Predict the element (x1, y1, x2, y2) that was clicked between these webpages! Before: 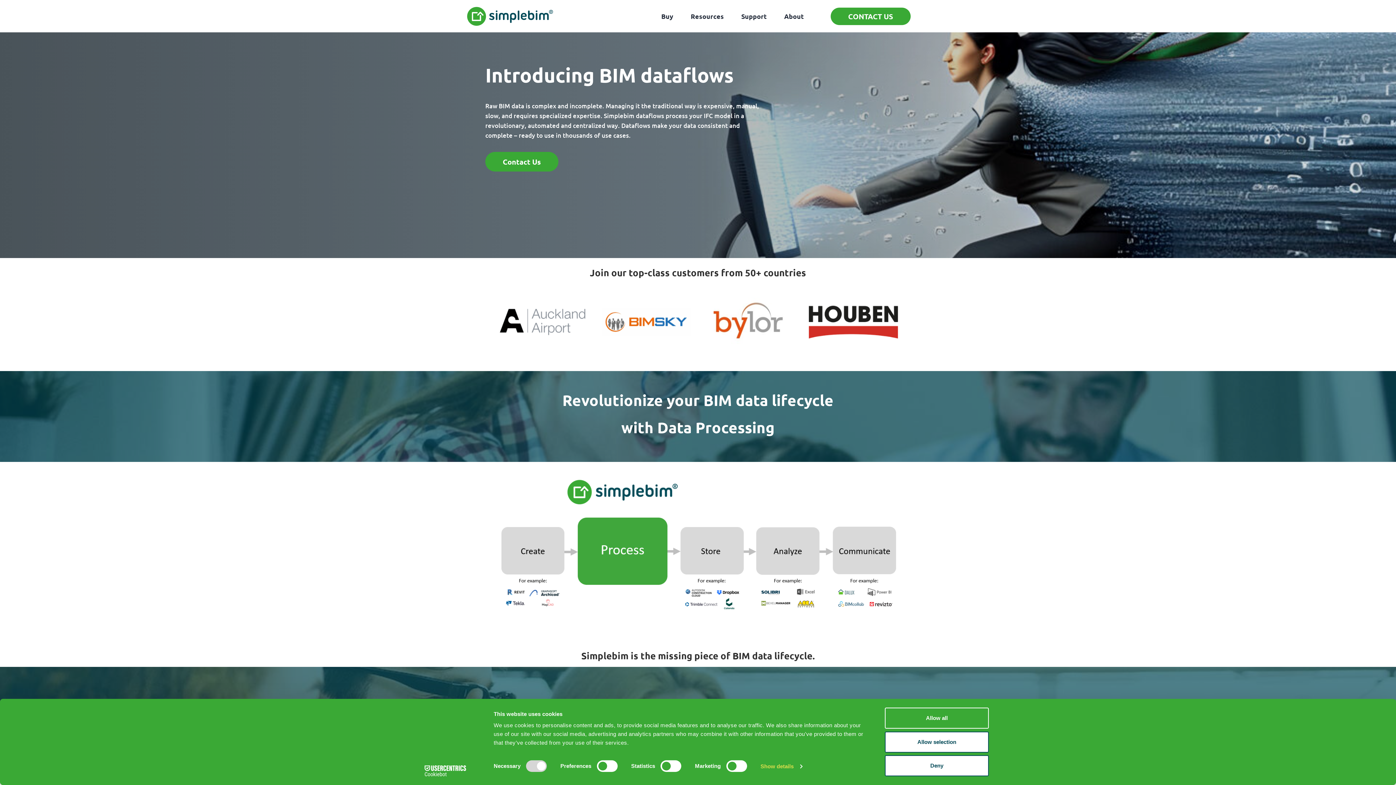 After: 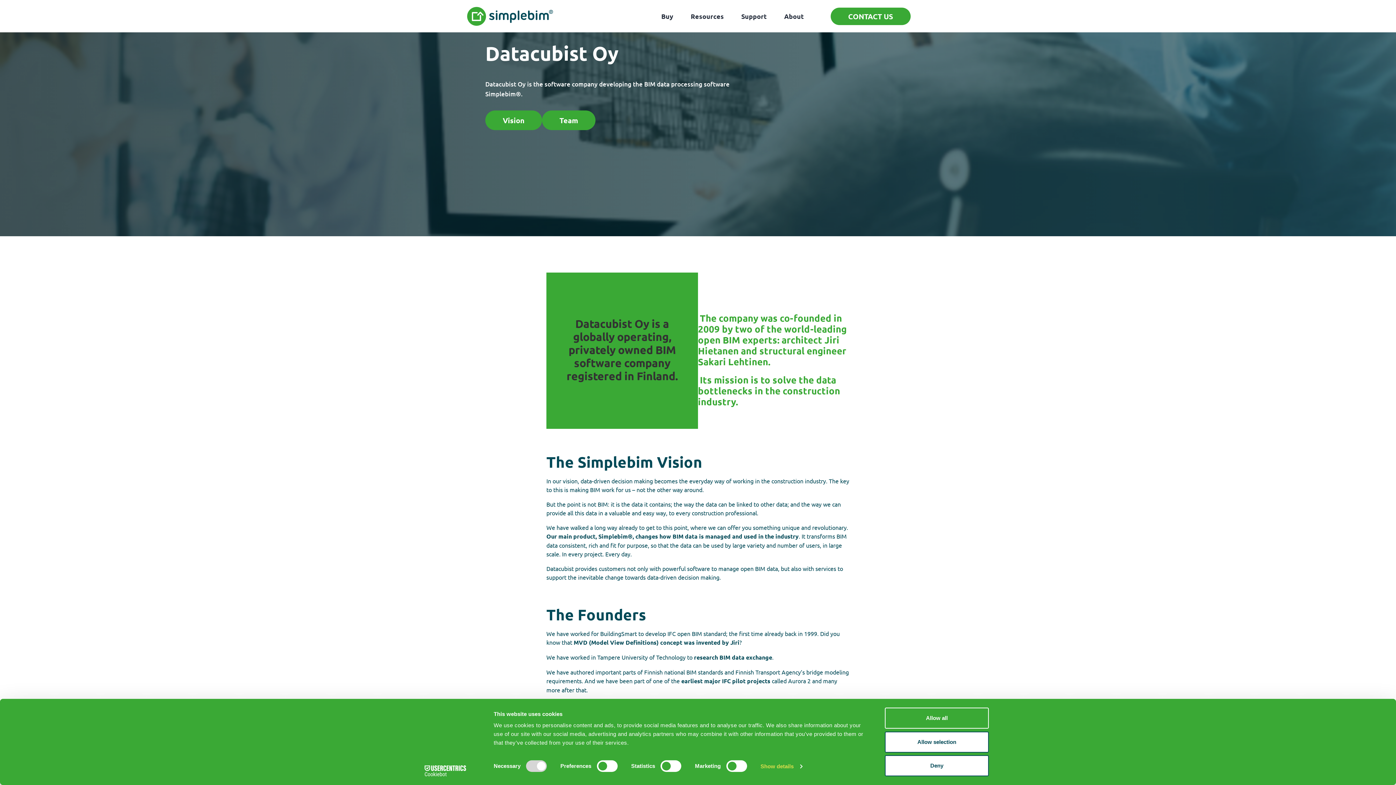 Action: label: About bbox: (775, 5, 812, 26)